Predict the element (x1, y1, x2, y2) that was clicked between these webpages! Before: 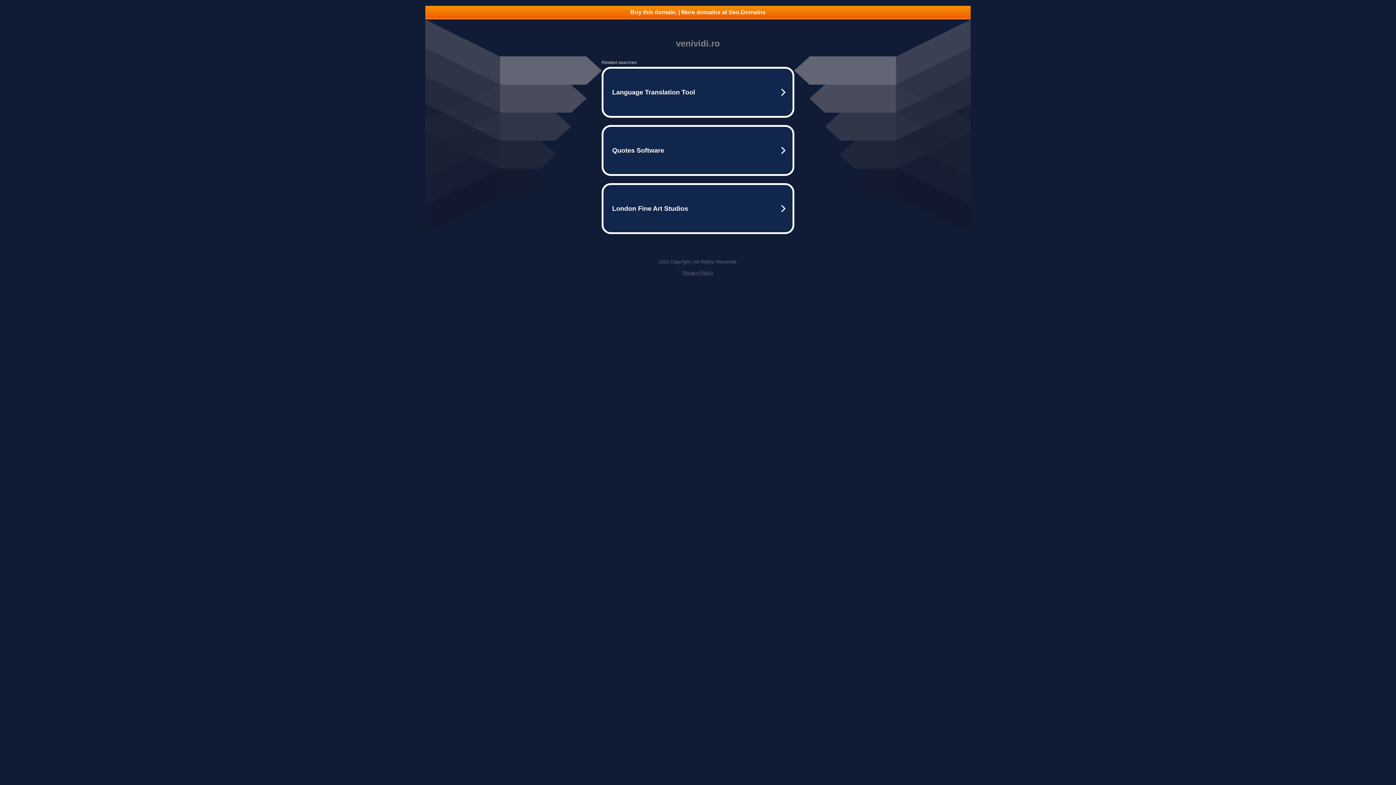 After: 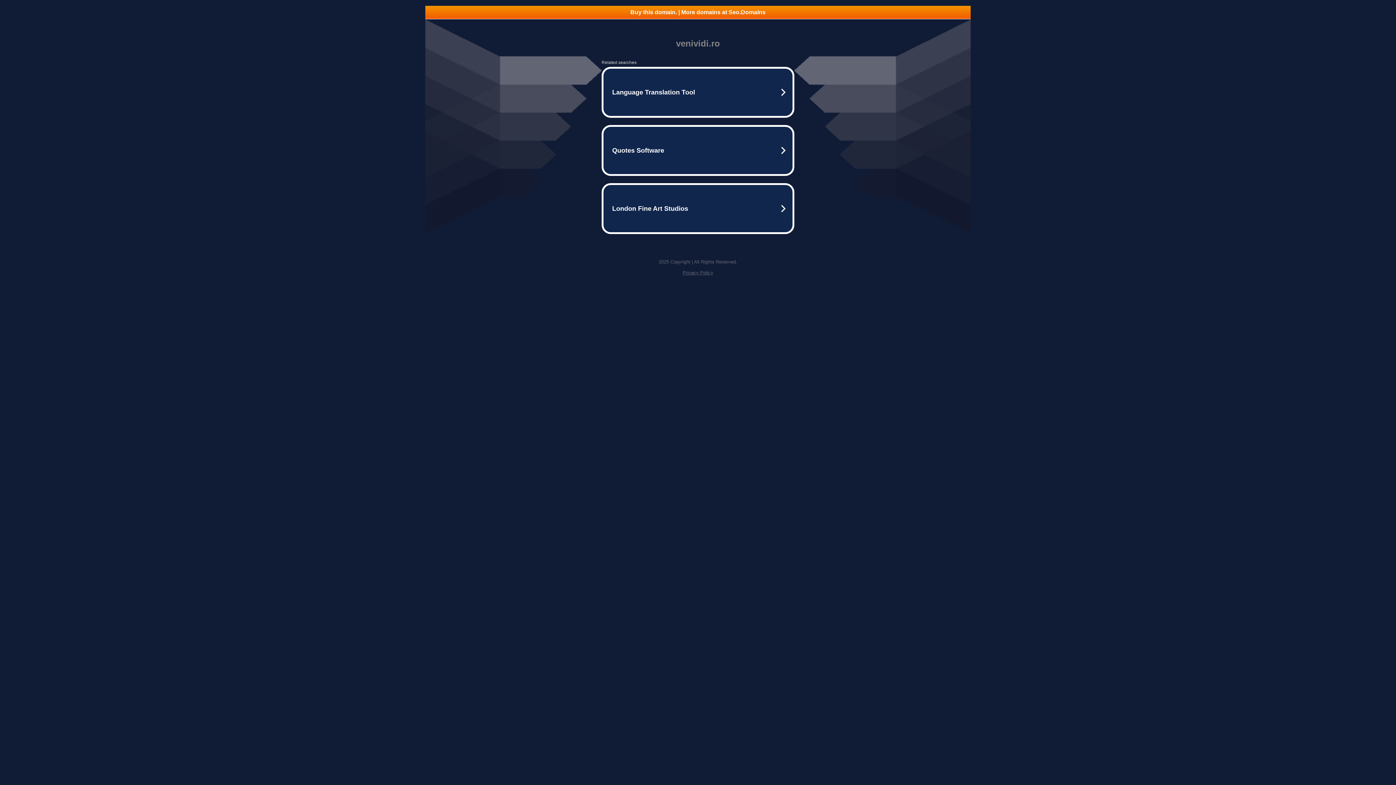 Action: bbox: (682, 270, 713, 275) label: Privacy Policy